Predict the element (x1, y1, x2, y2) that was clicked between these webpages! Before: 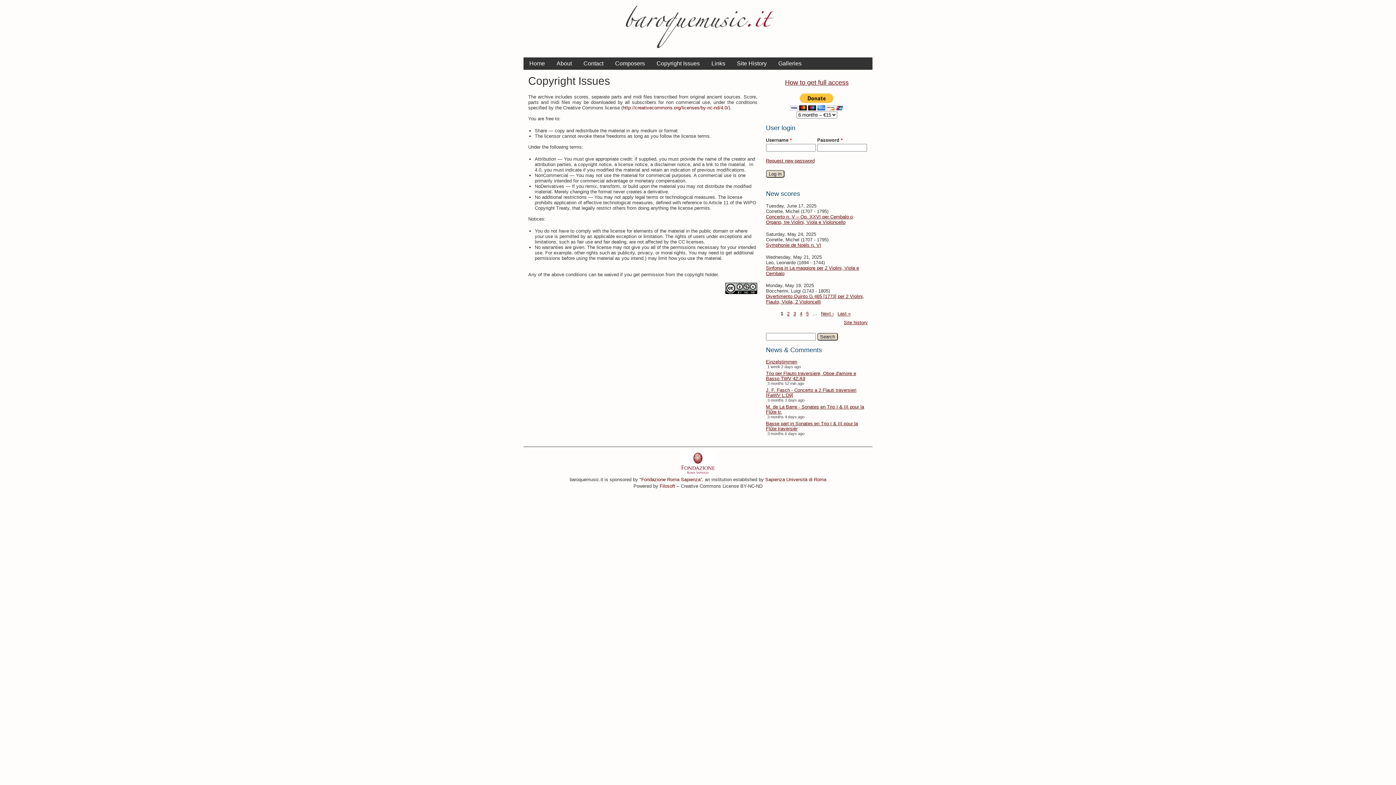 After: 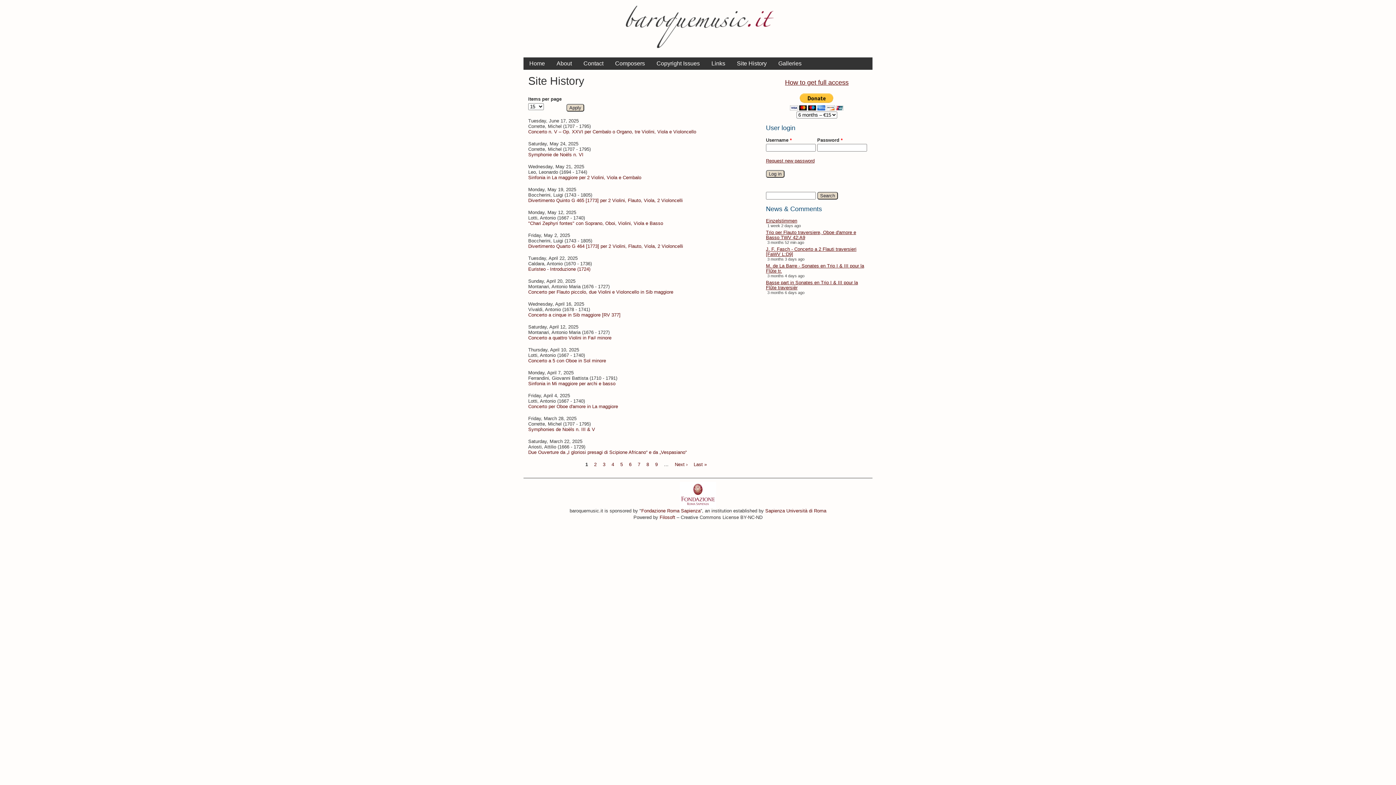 Action: label: Site history bbox: (844, 319, 868, 325)